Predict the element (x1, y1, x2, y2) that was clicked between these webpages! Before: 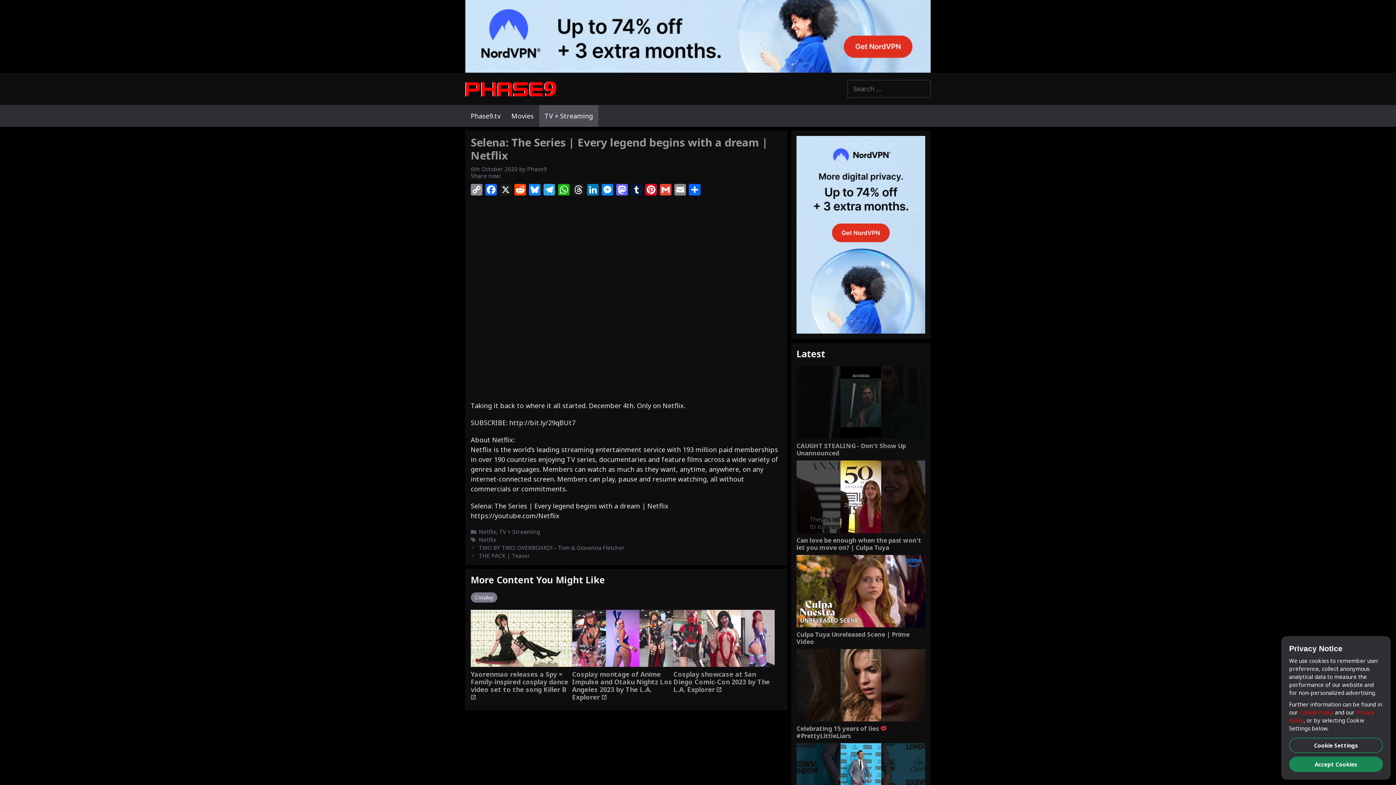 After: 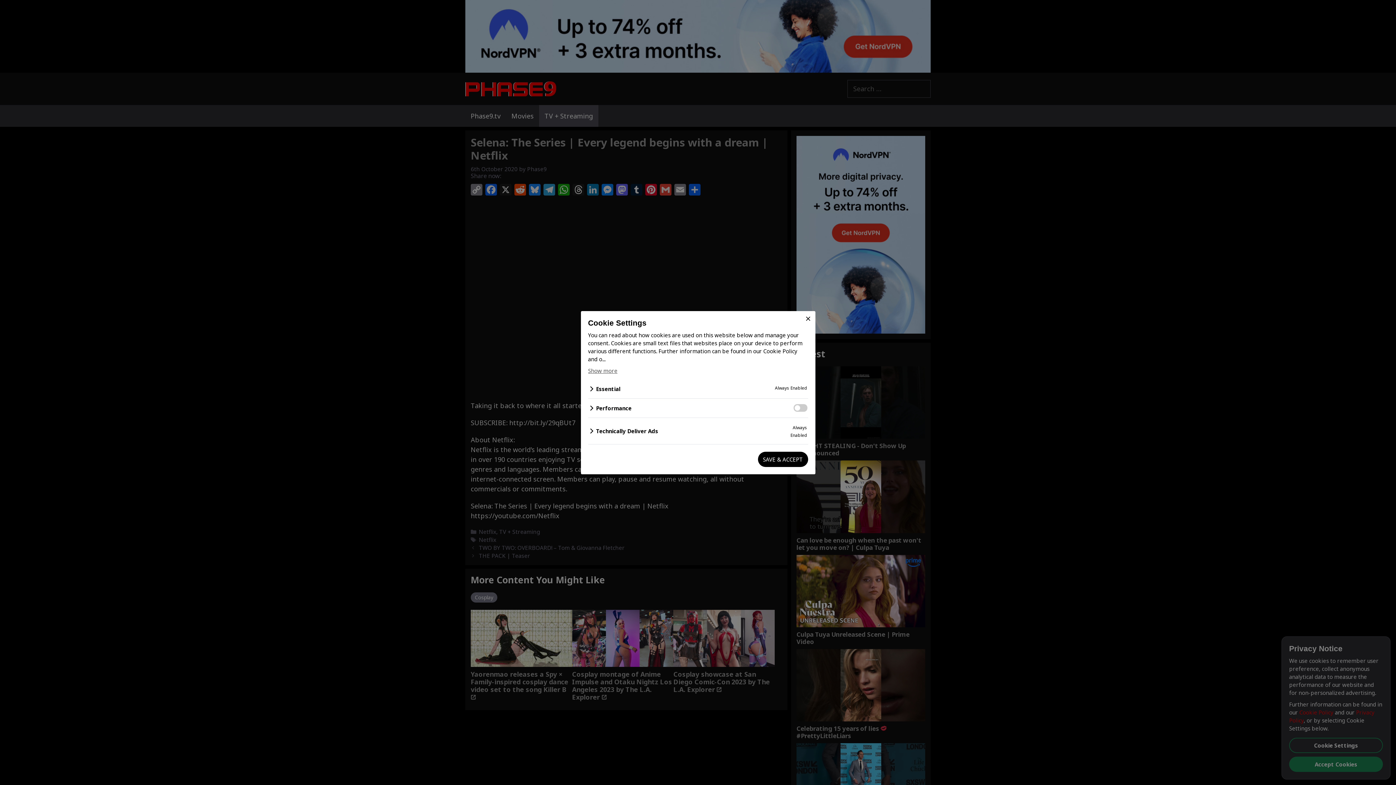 Action: label: Cookie Settings bbox: (1289, 738, 1383, 753)